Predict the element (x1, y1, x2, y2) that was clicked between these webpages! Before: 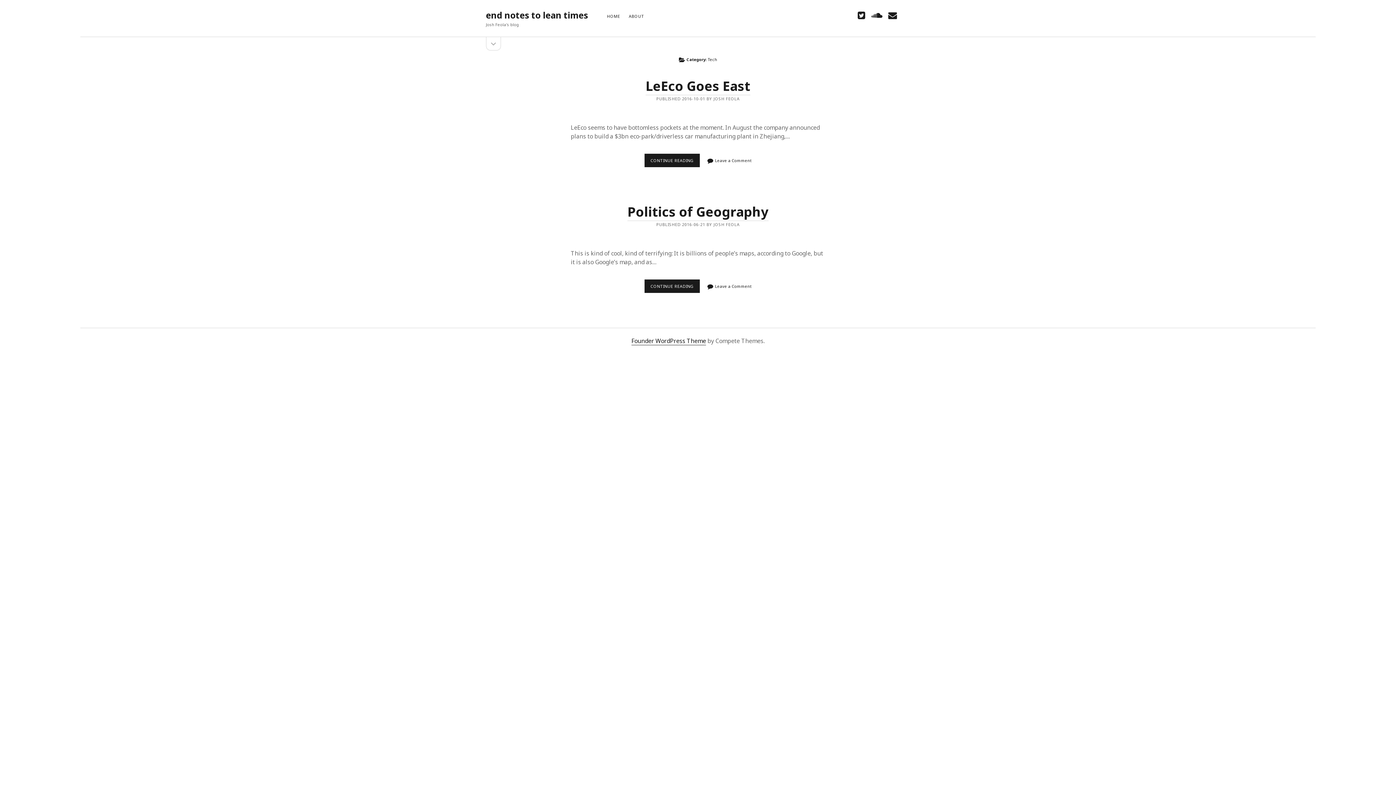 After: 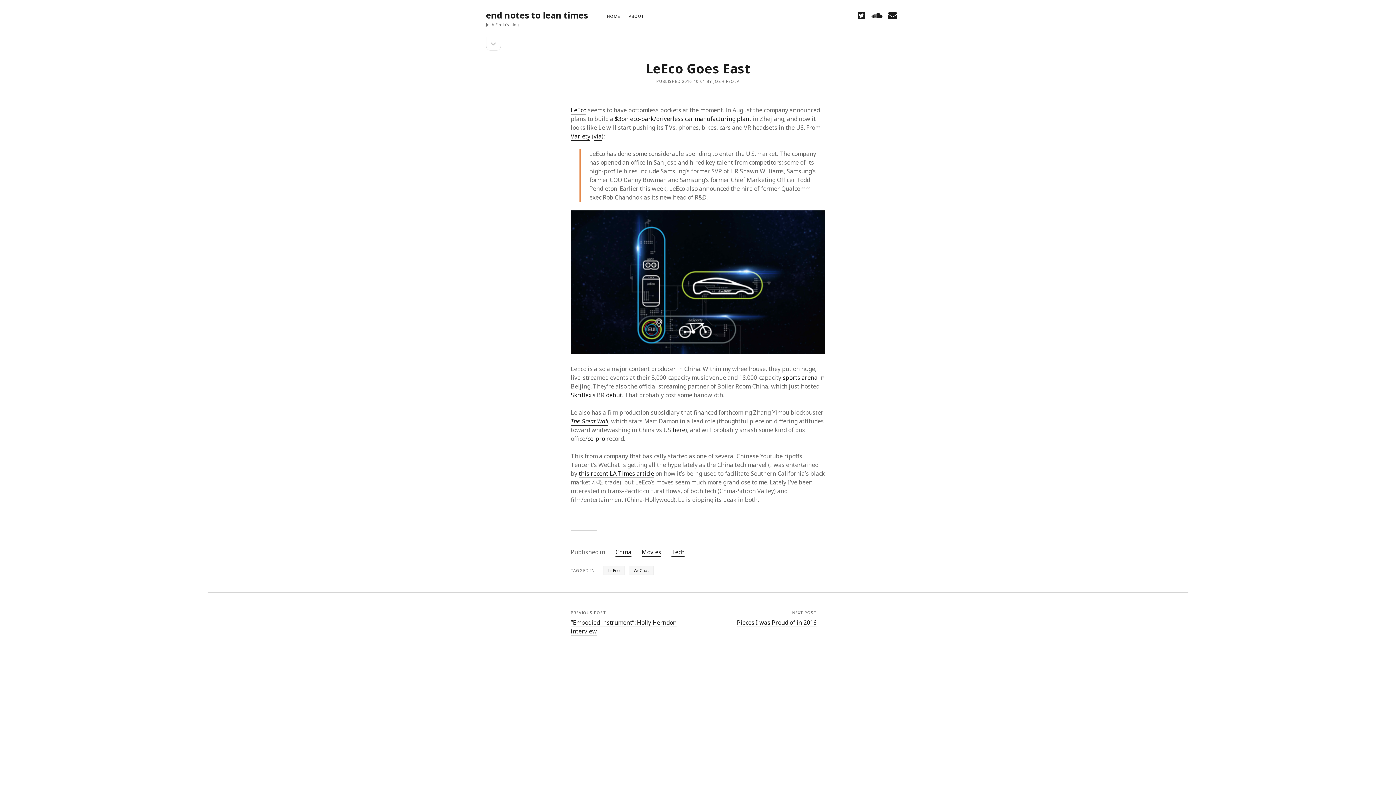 Action: bbox: (715, 157, 751, 163) label: Leave a Comment